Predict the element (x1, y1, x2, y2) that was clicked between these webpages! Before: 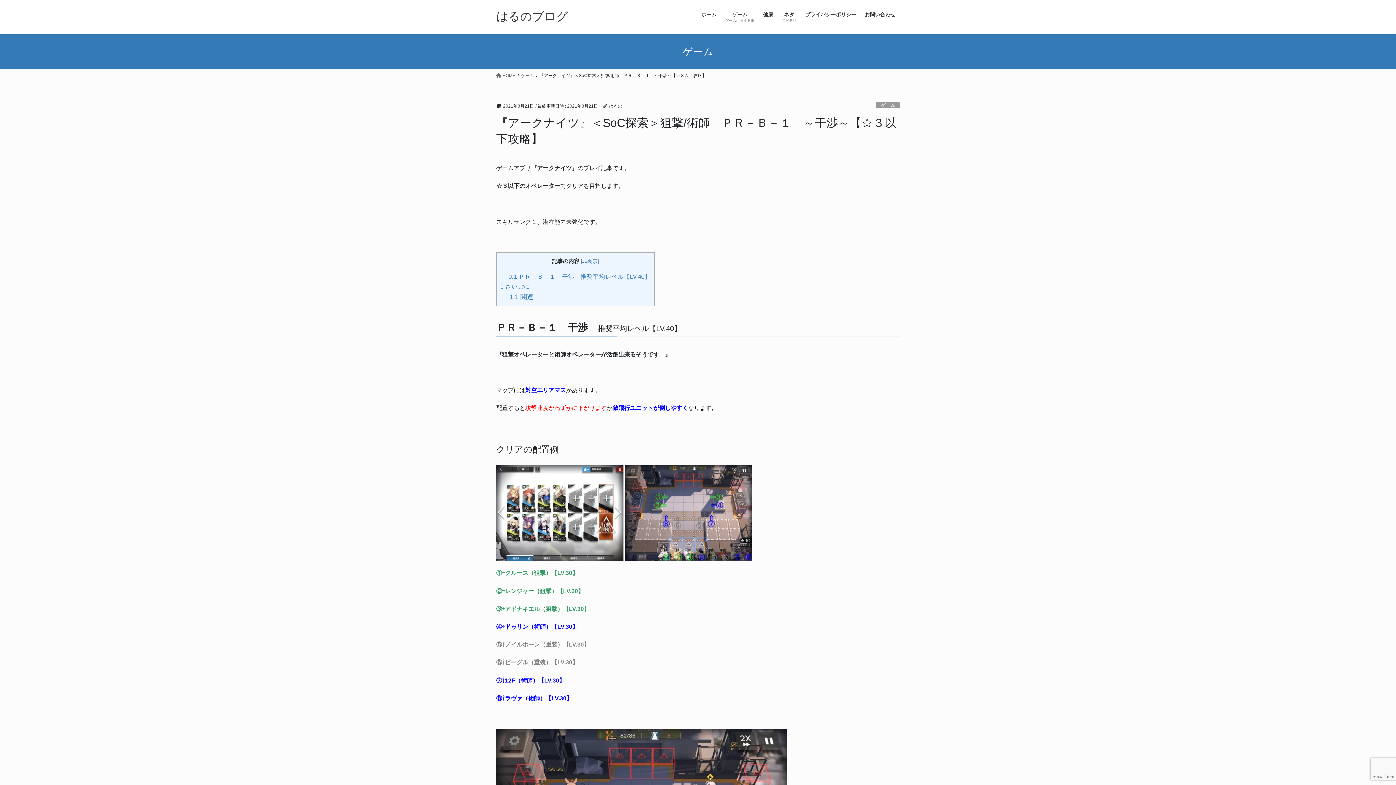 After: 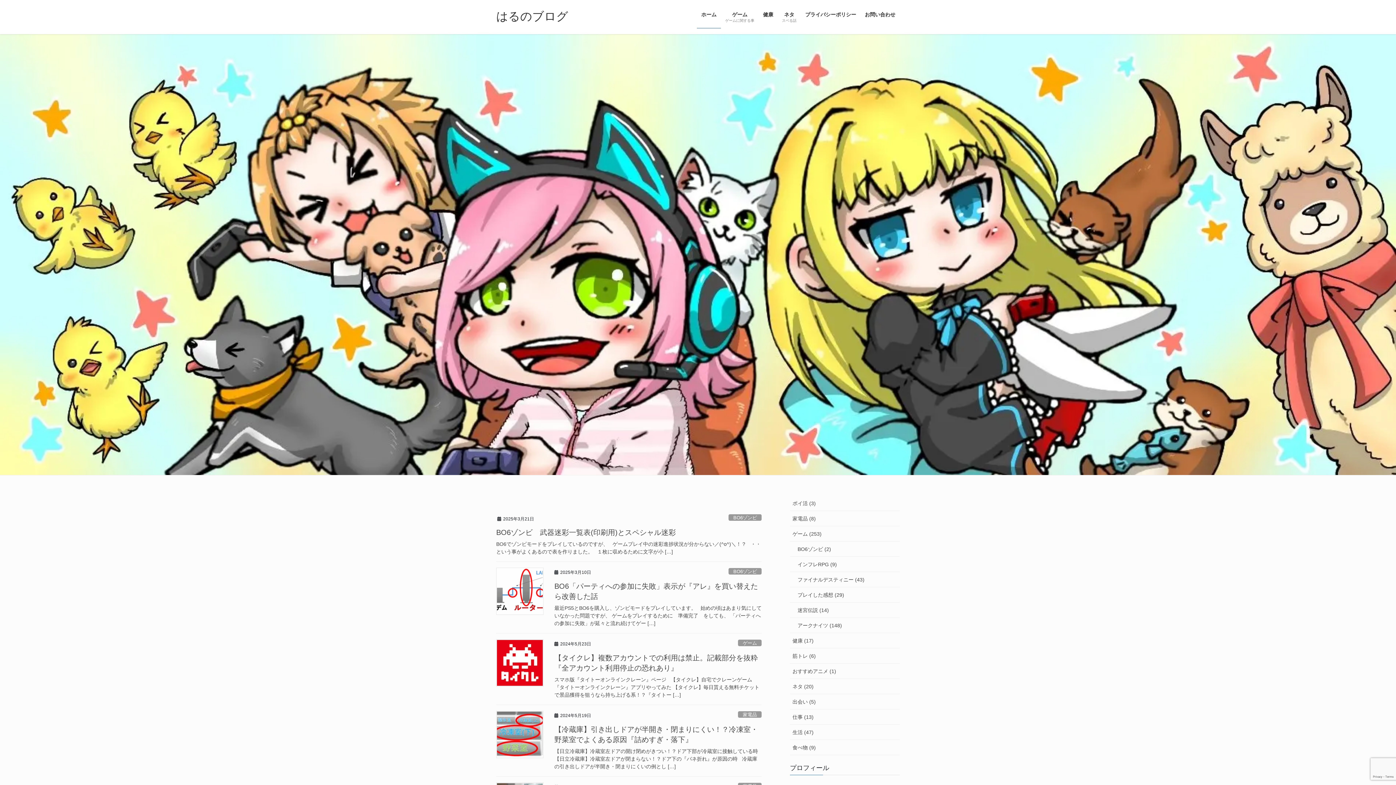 Action: label:  HOME bbox: (496, 72, 515, 78)